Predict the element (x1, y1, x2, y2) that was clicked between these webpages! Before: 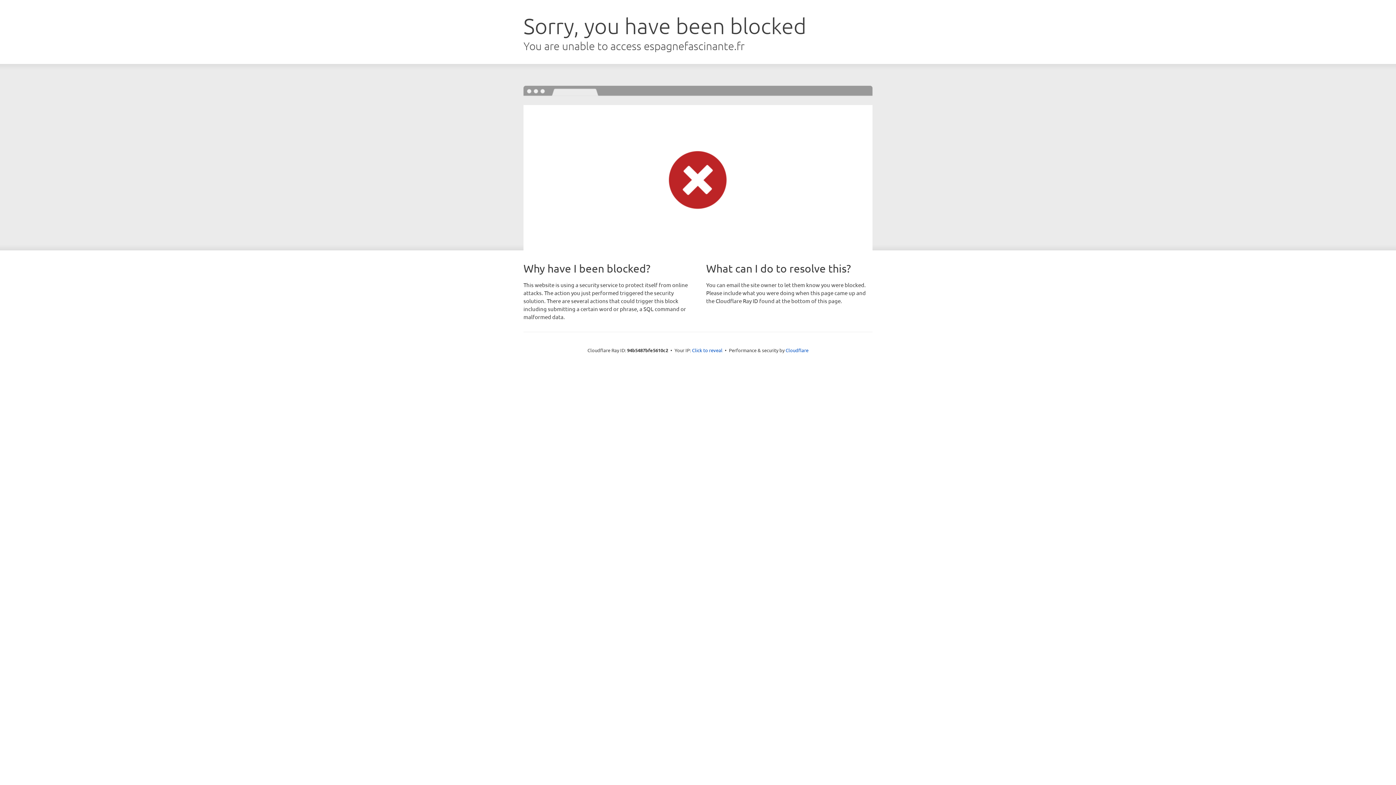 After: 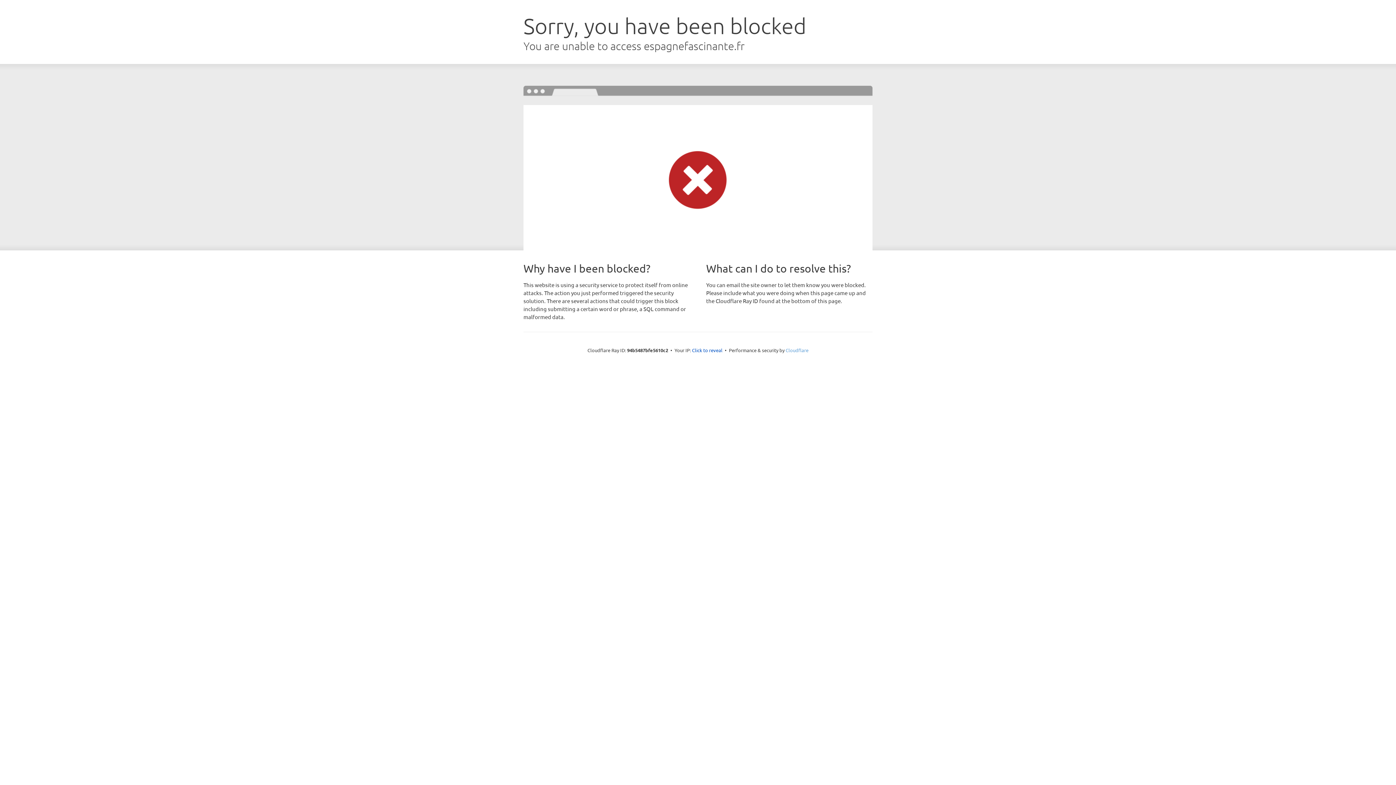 Action: label: Cloudflare bbox: (785, 347, 808, 353)